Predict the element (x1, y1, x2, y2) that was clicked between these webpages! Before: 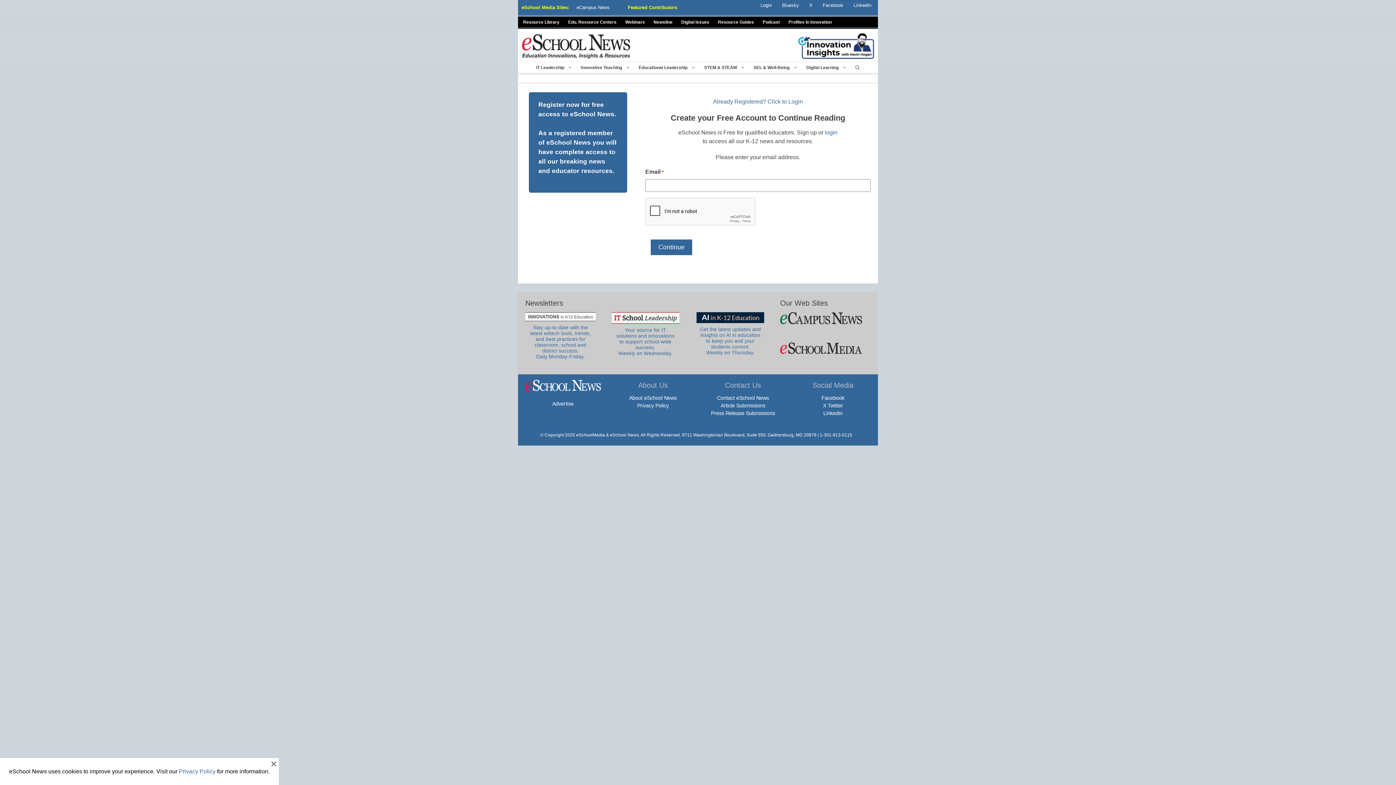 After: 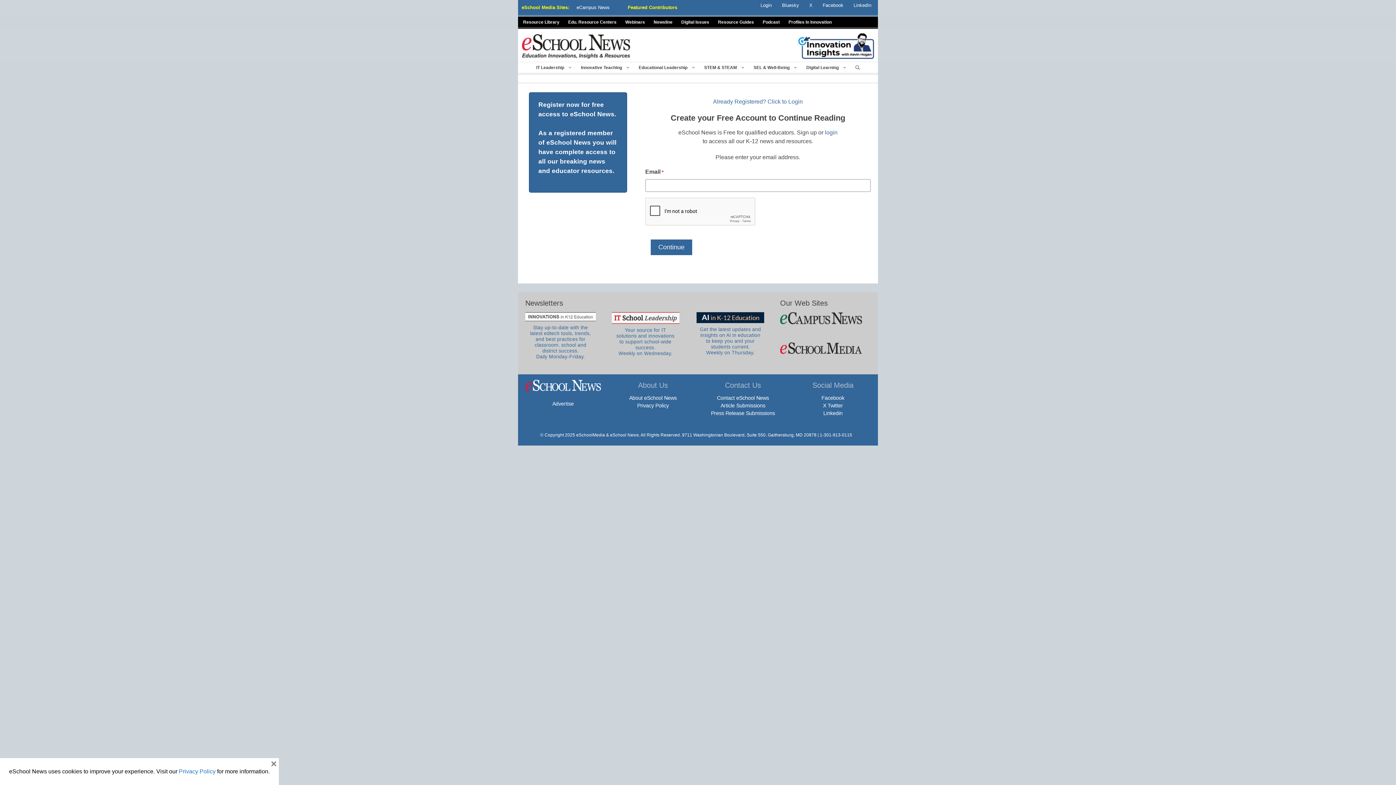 Action: label: Privacy Policy bbox: (178, 768, 215, 774)